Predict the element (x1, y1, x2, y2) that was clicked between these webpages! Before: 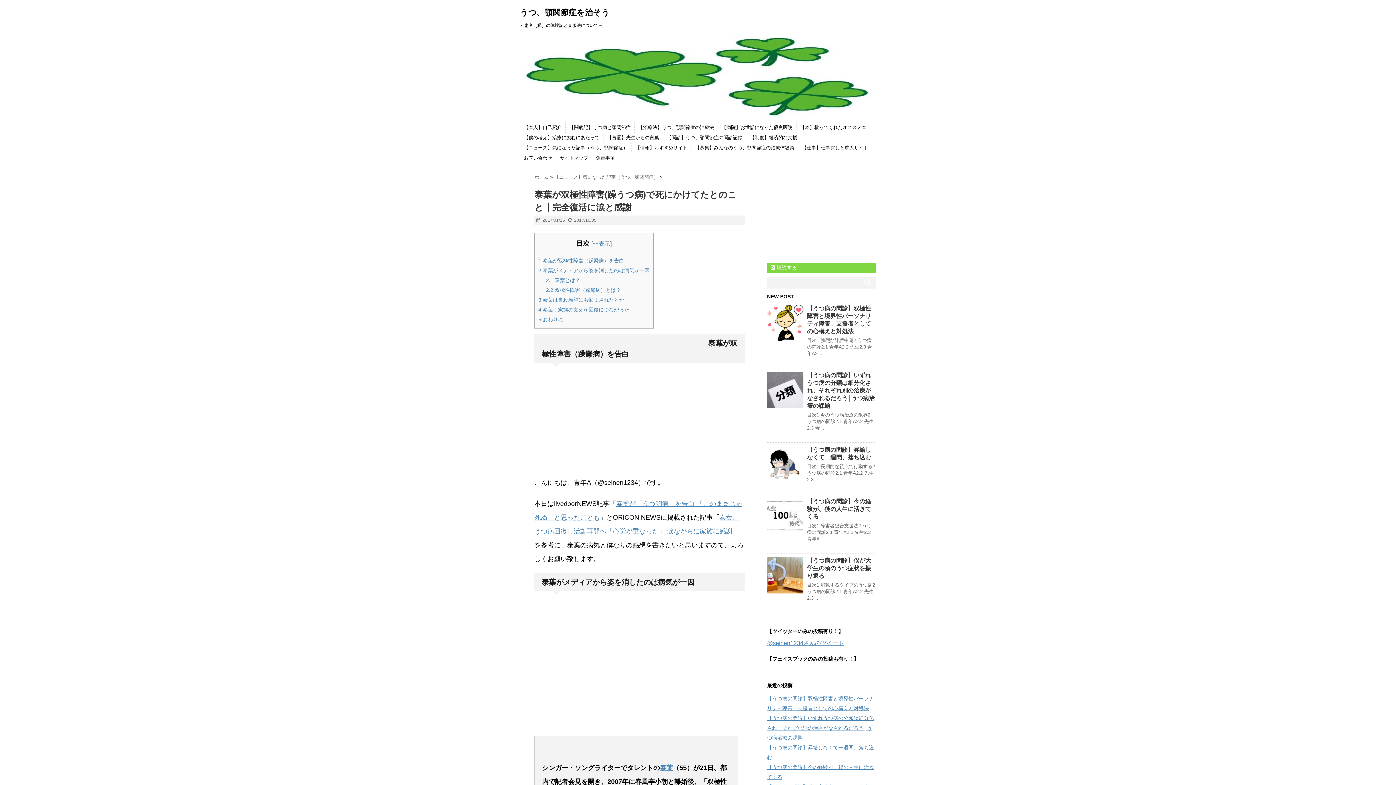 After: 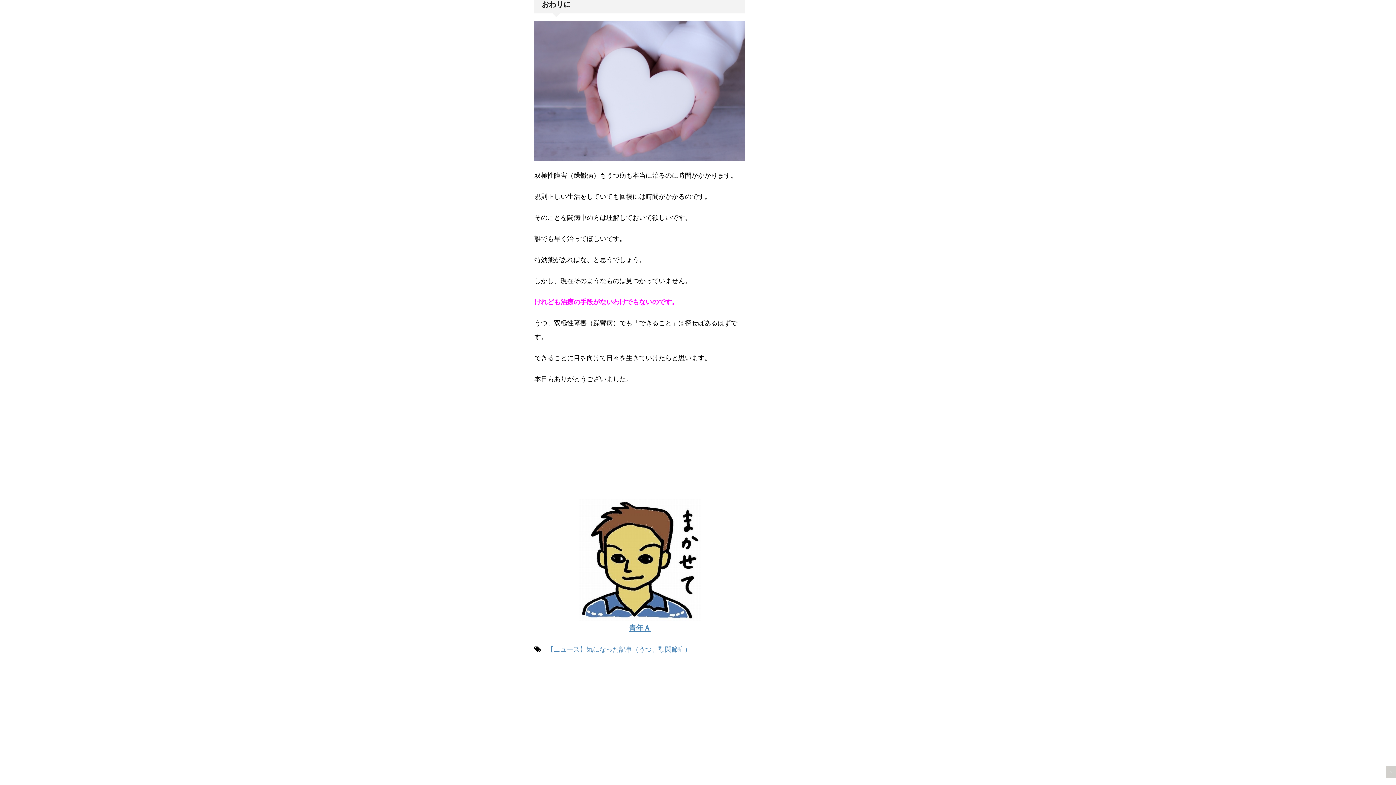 Action: label: 5 おわりに bbox: (538, 316, 563, 322)